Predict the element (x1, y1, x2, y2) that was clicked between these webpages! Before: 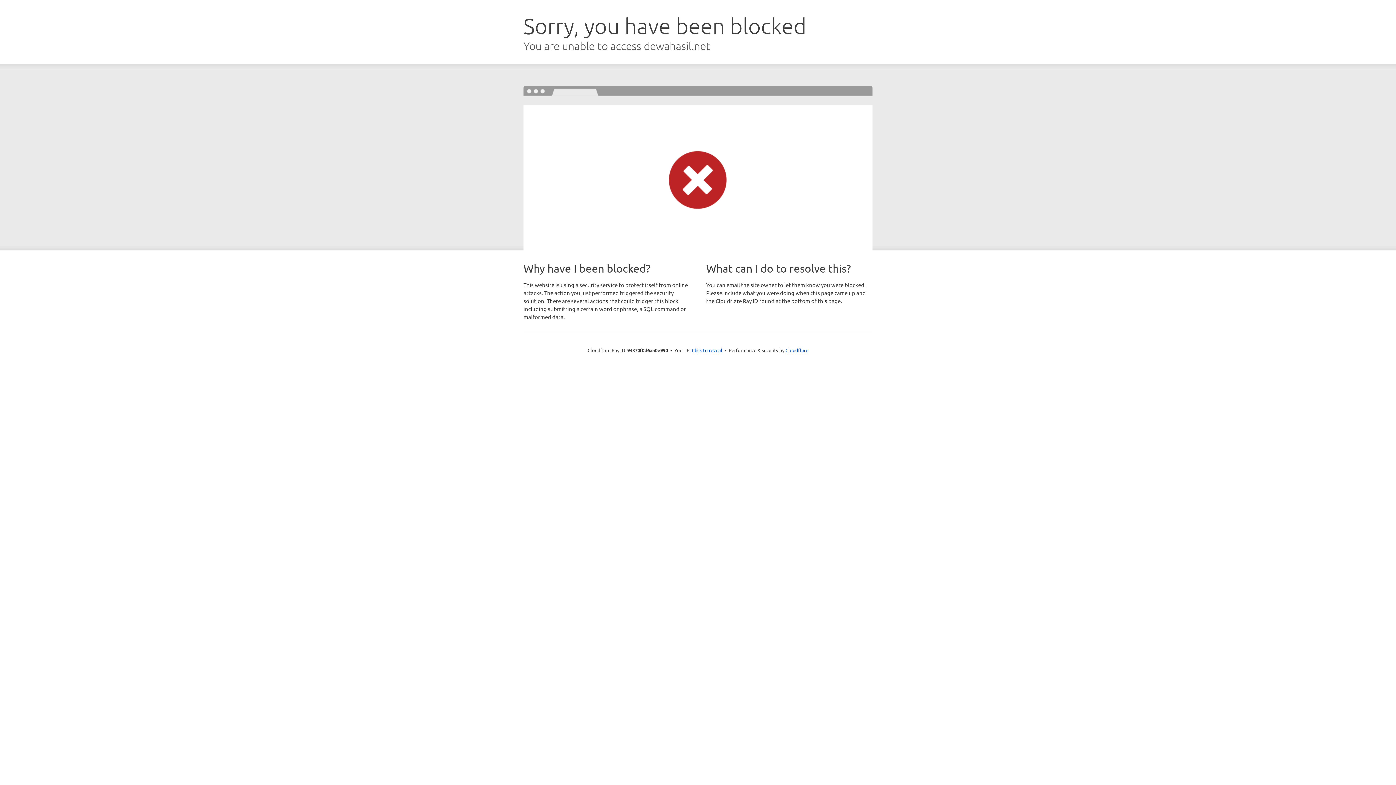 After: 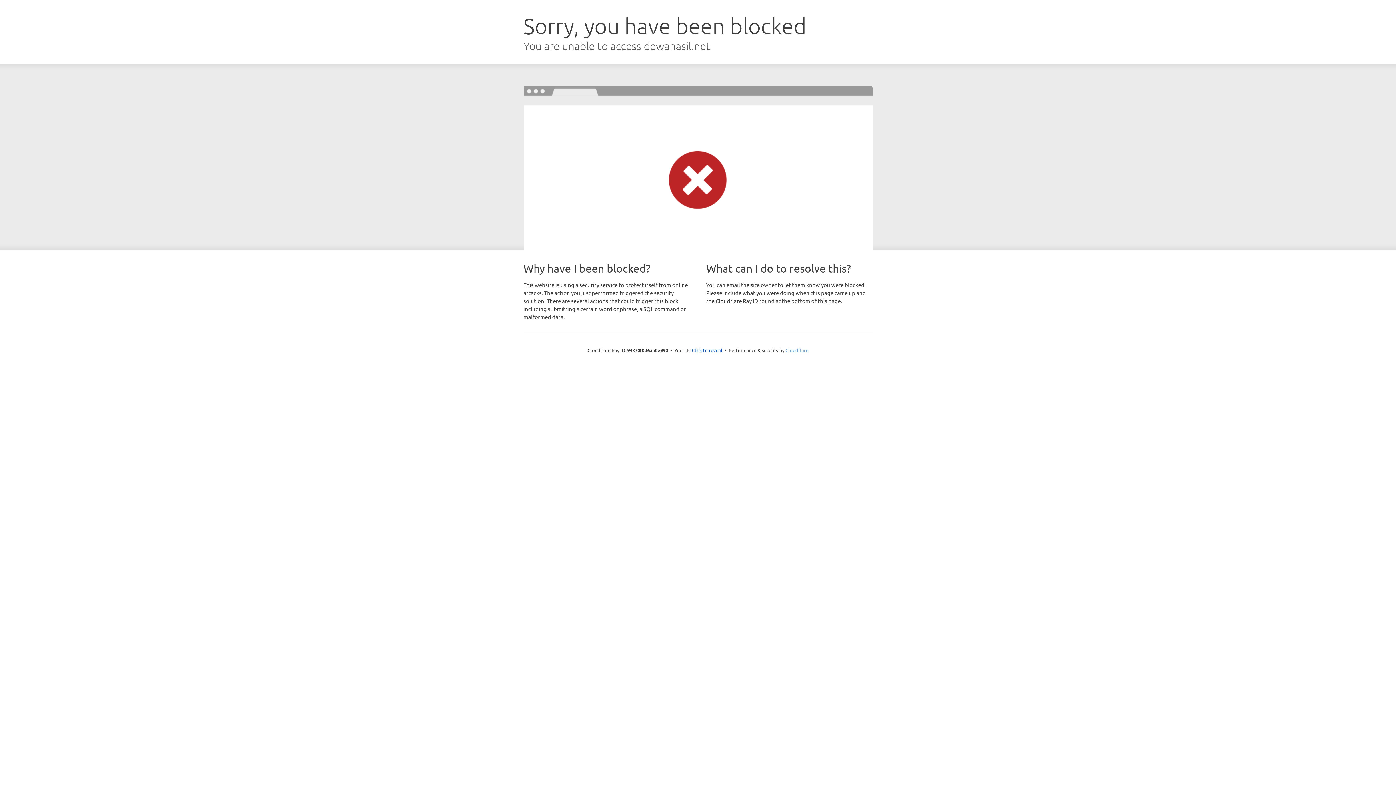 Action: bbox: (785, 347, 808, 353) label: Cloudflare